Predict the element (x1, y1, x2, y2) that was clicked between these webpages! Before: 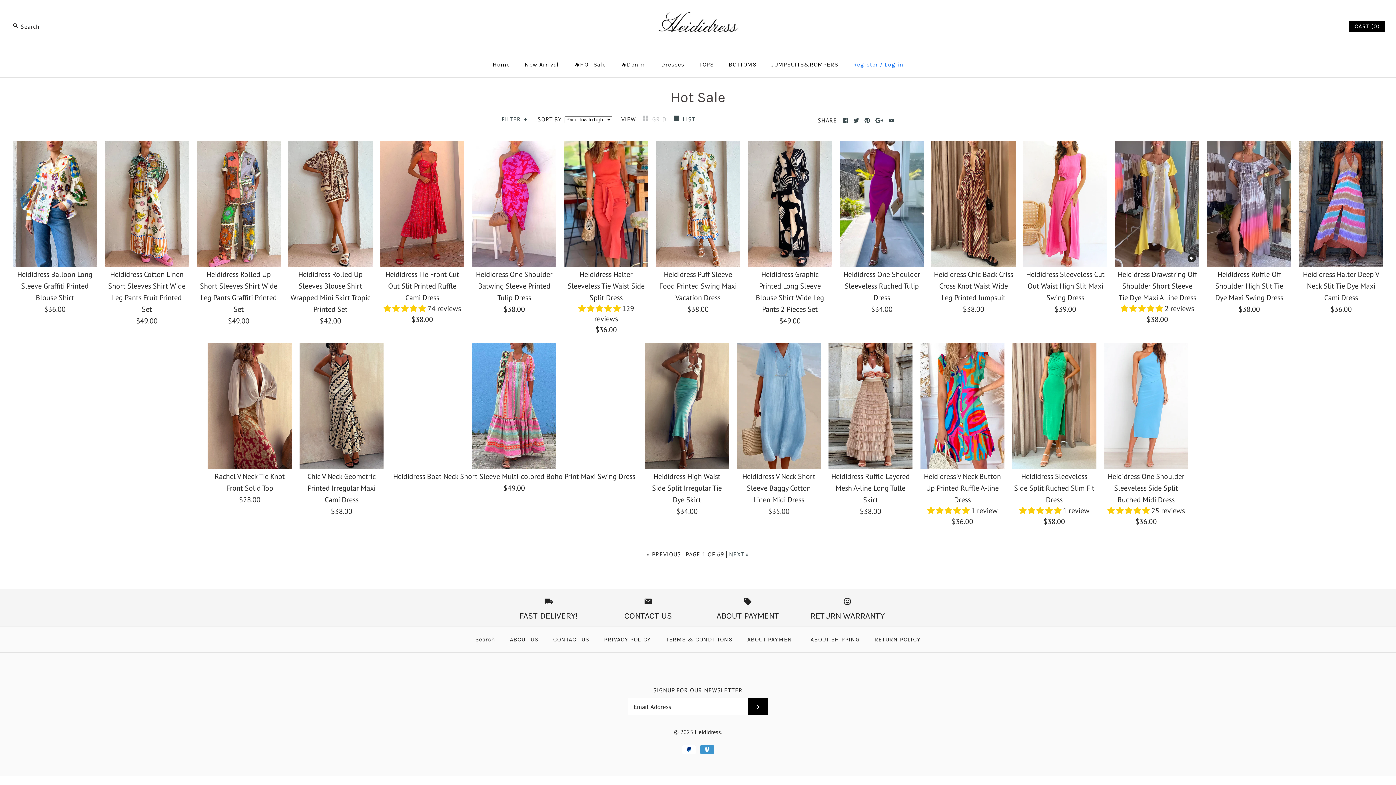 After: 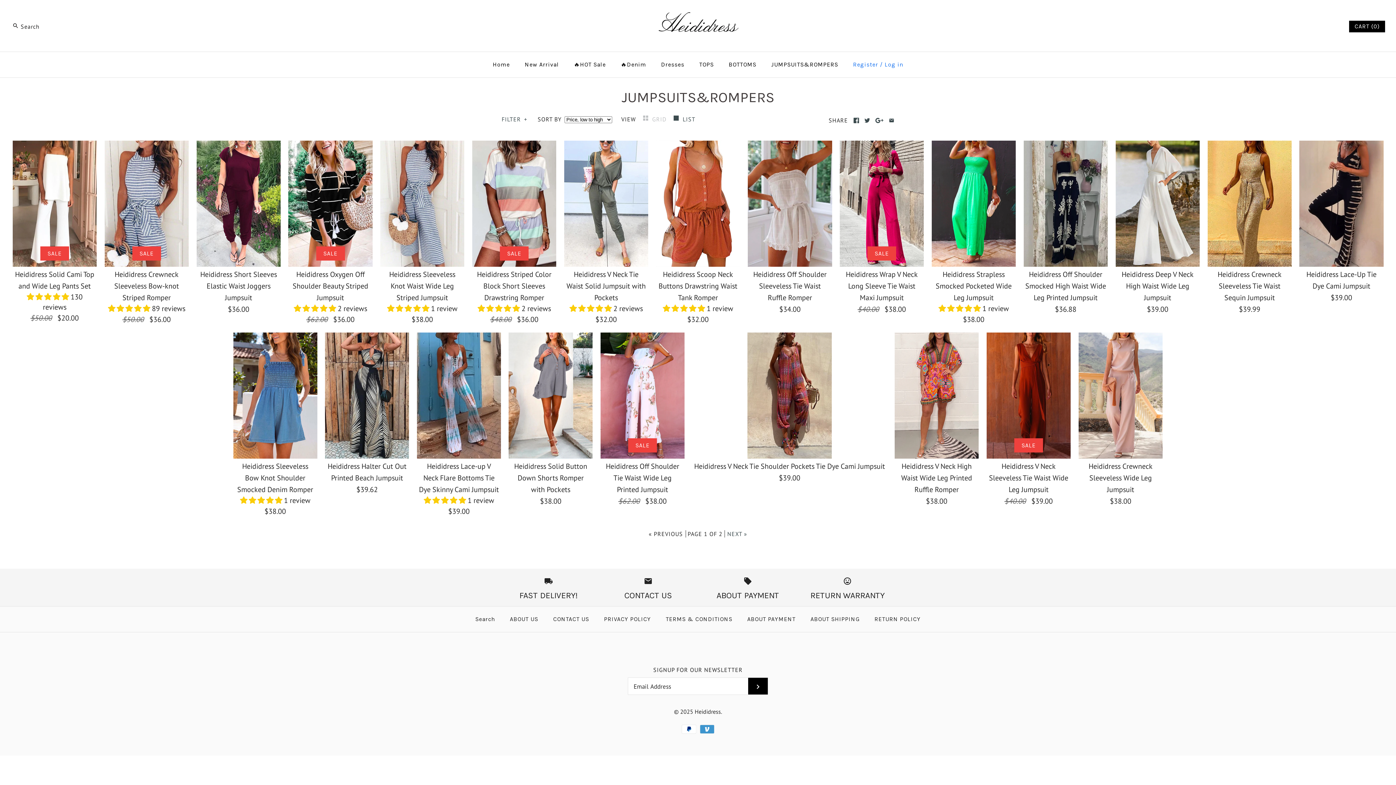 Action: label: JUMPSUITS&ROMPERS bbox: (764, 53, 844, 75)